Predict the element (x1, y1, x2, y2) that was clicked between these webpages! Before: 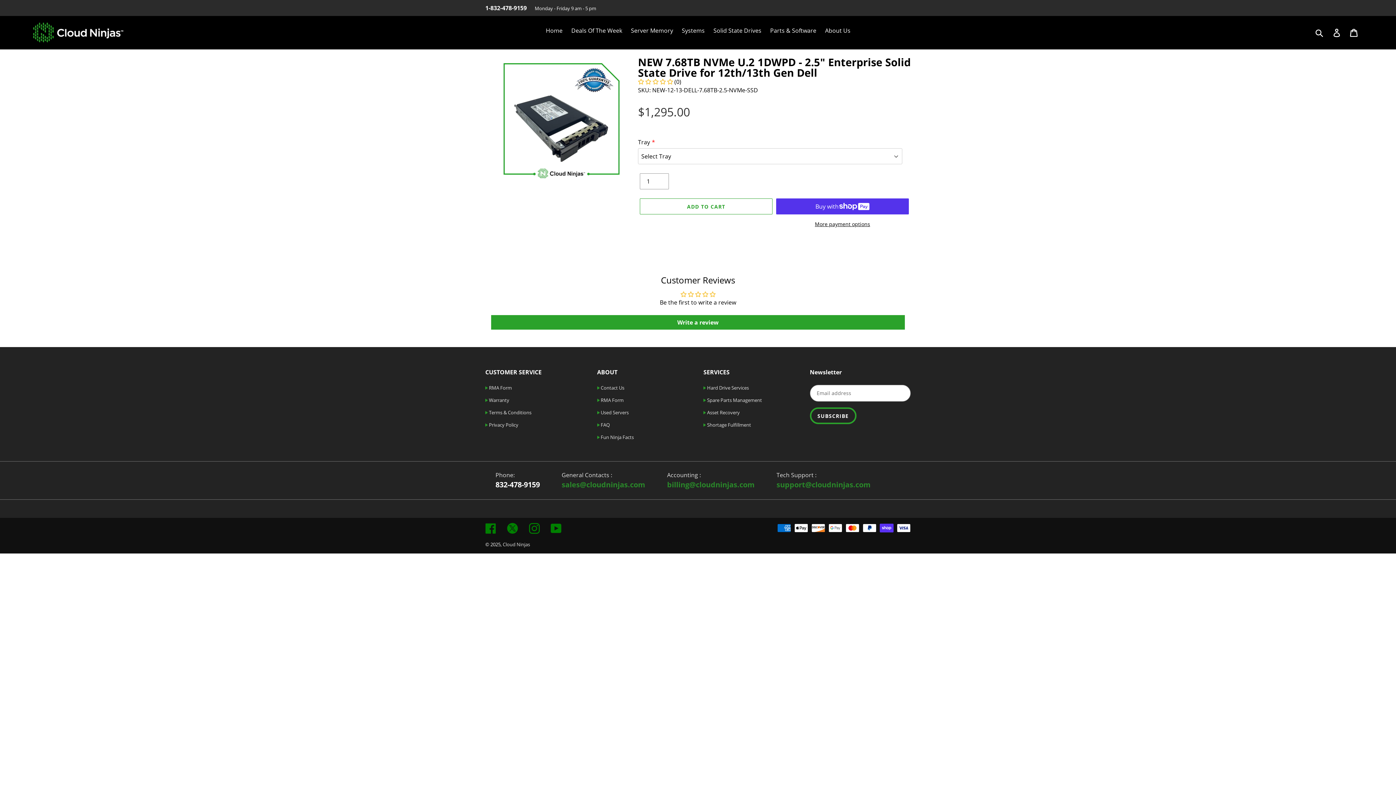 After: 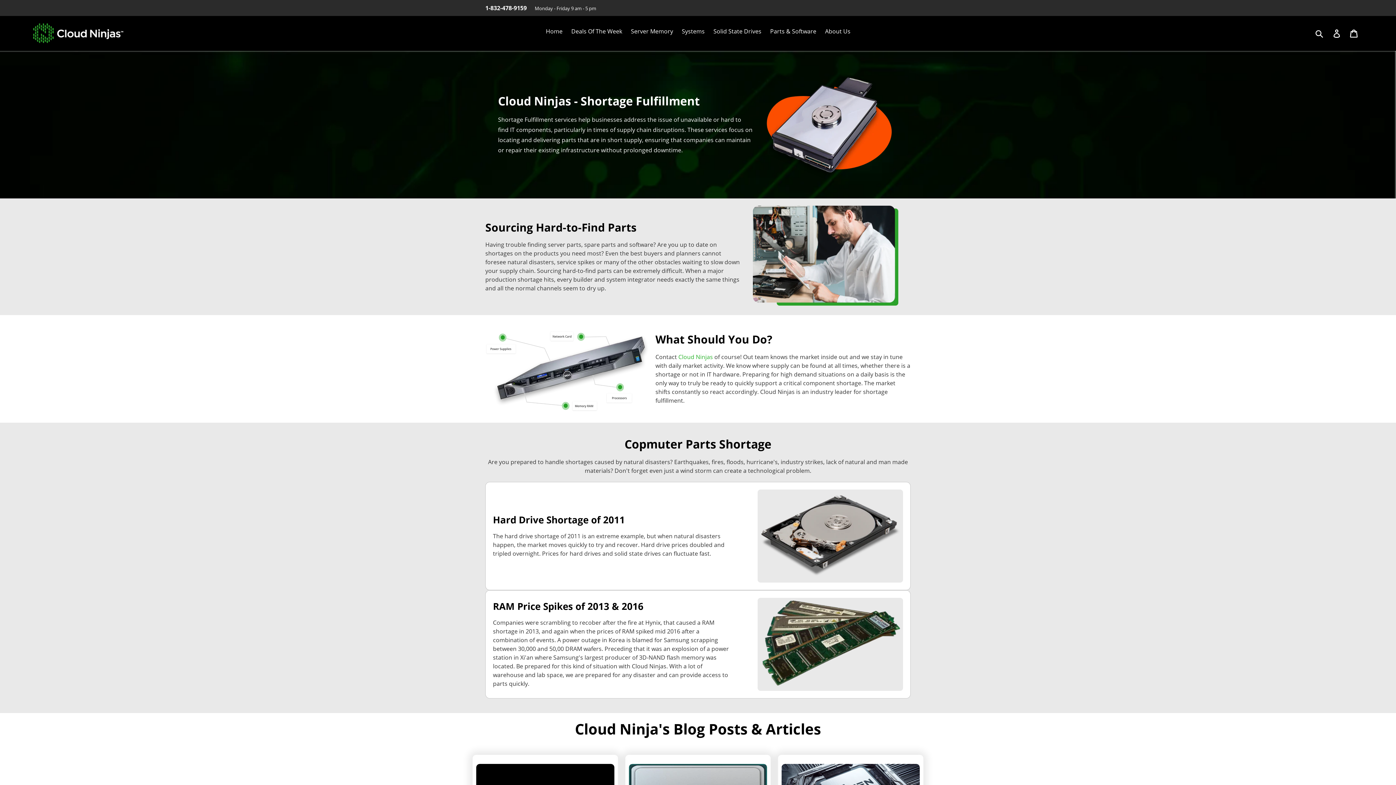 Action: bbox: (703, 421, 751, 428) label:  Shortage Fulfillment